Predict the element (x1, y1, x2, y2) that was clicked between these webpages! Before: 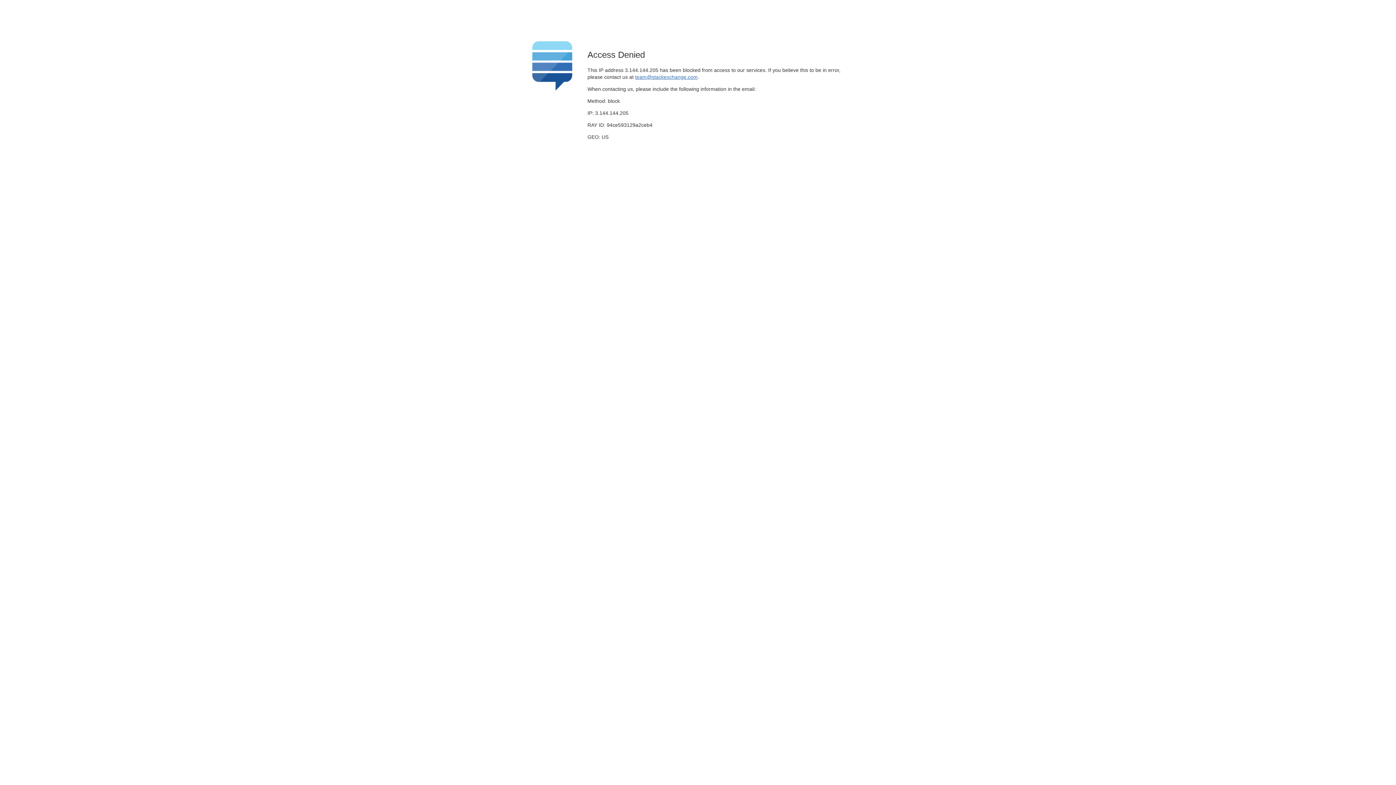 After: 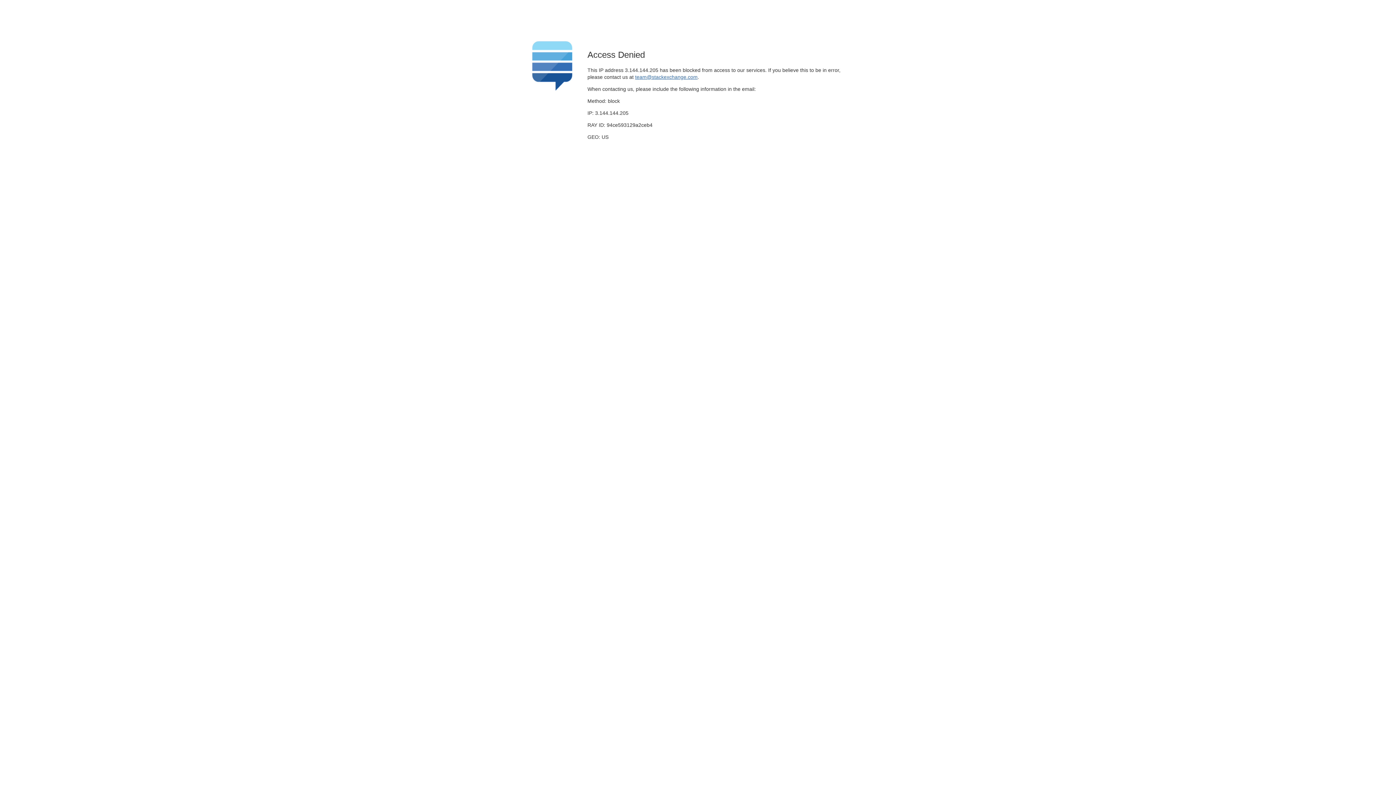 Action: bbox: (635, 74, 697, 79) label: team@stackexchange.com